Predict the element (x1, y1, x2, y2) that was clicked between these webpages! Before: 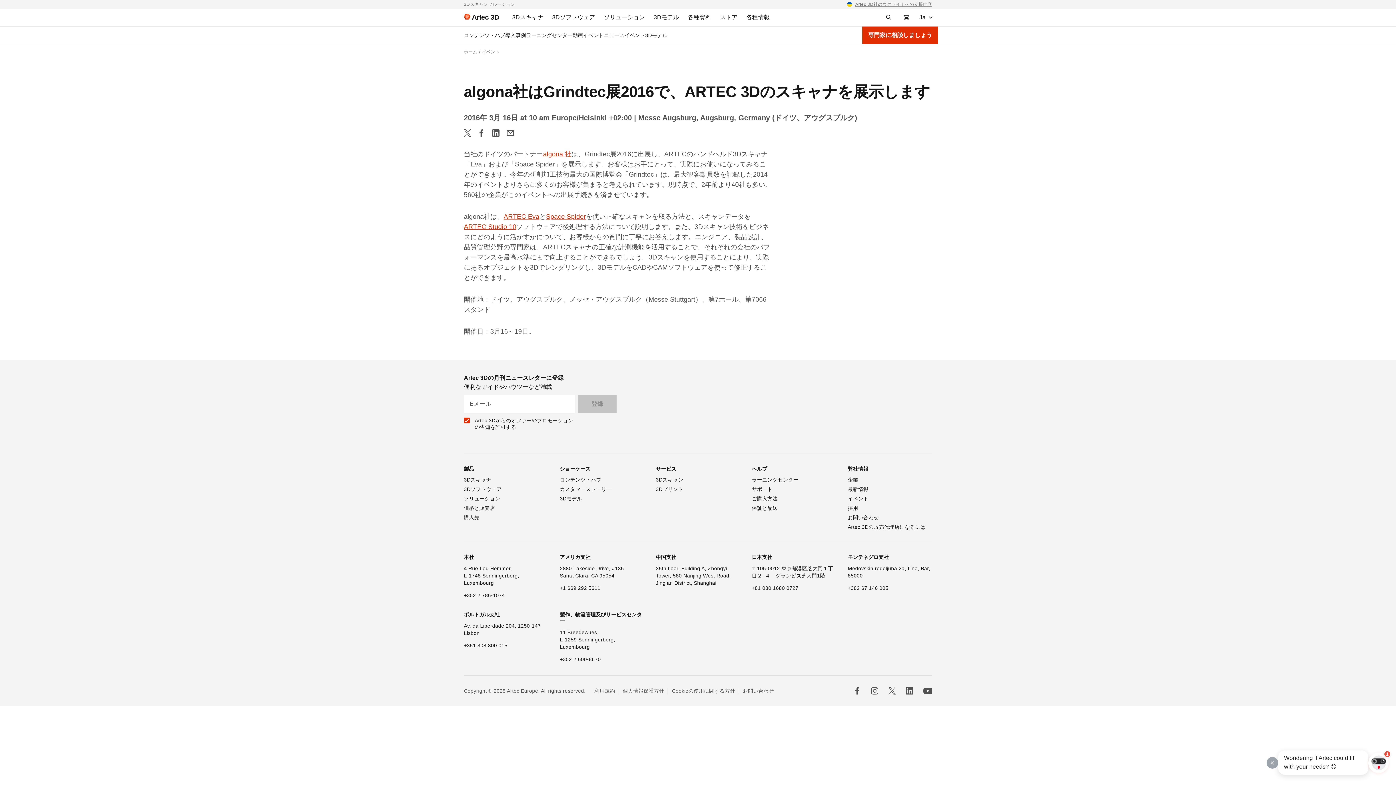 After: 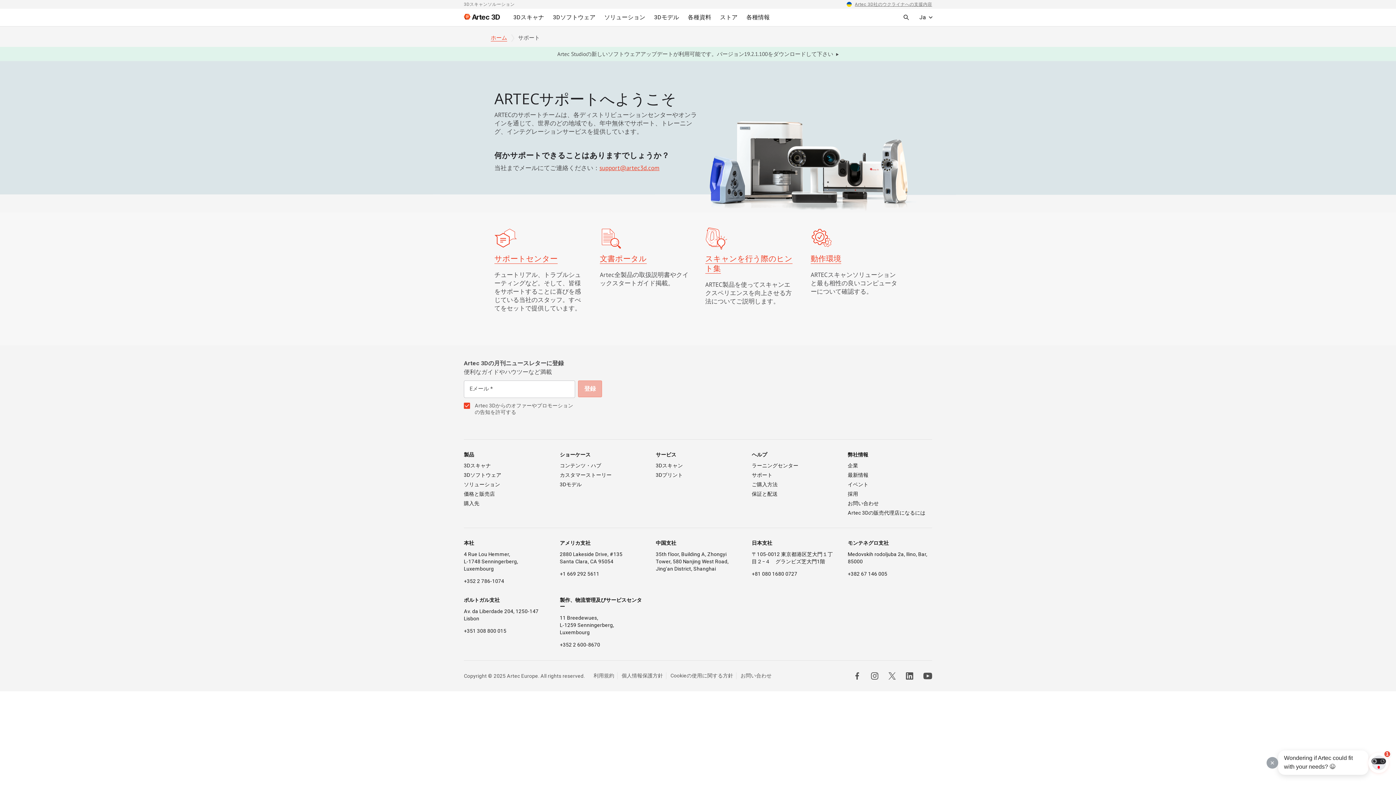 Action: bbox: (752, 486, 772, 492) label: サポート